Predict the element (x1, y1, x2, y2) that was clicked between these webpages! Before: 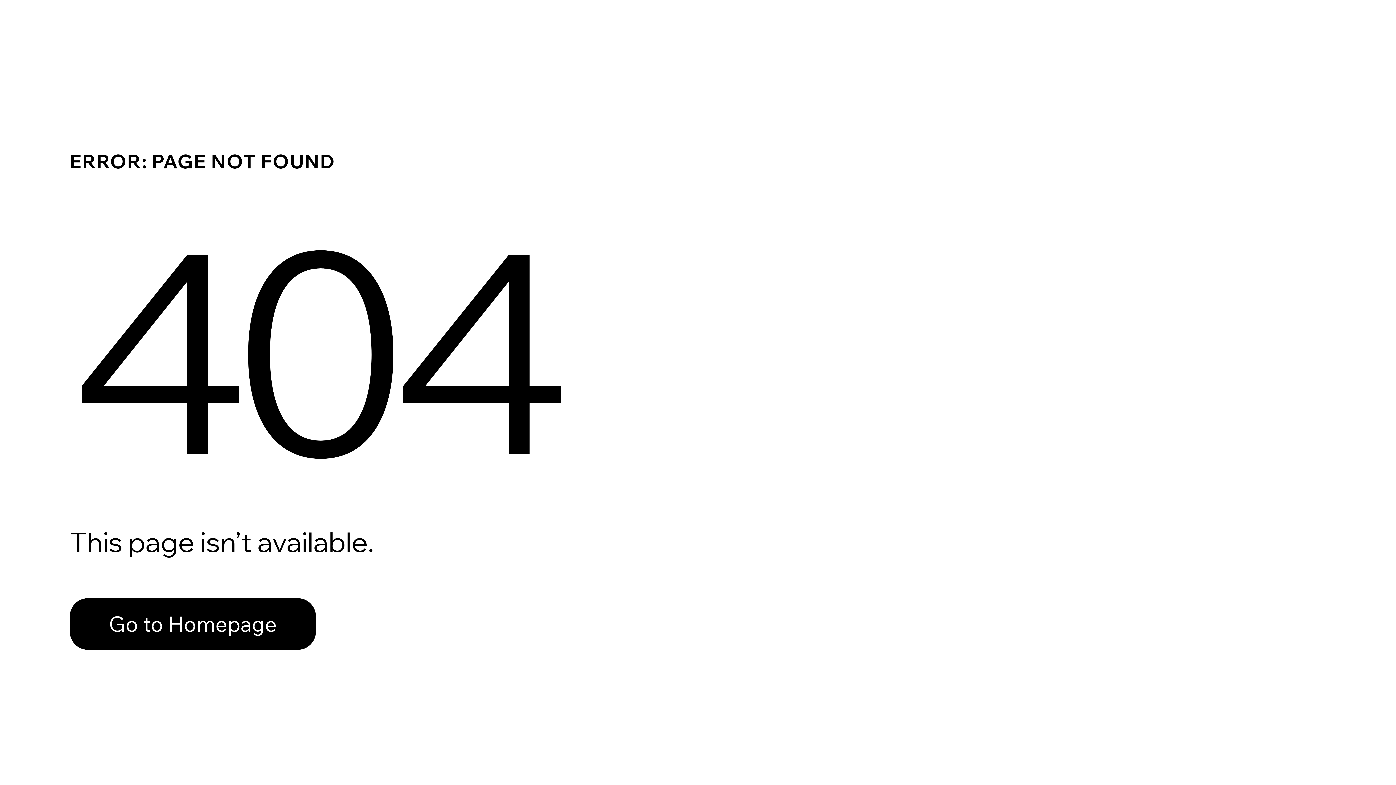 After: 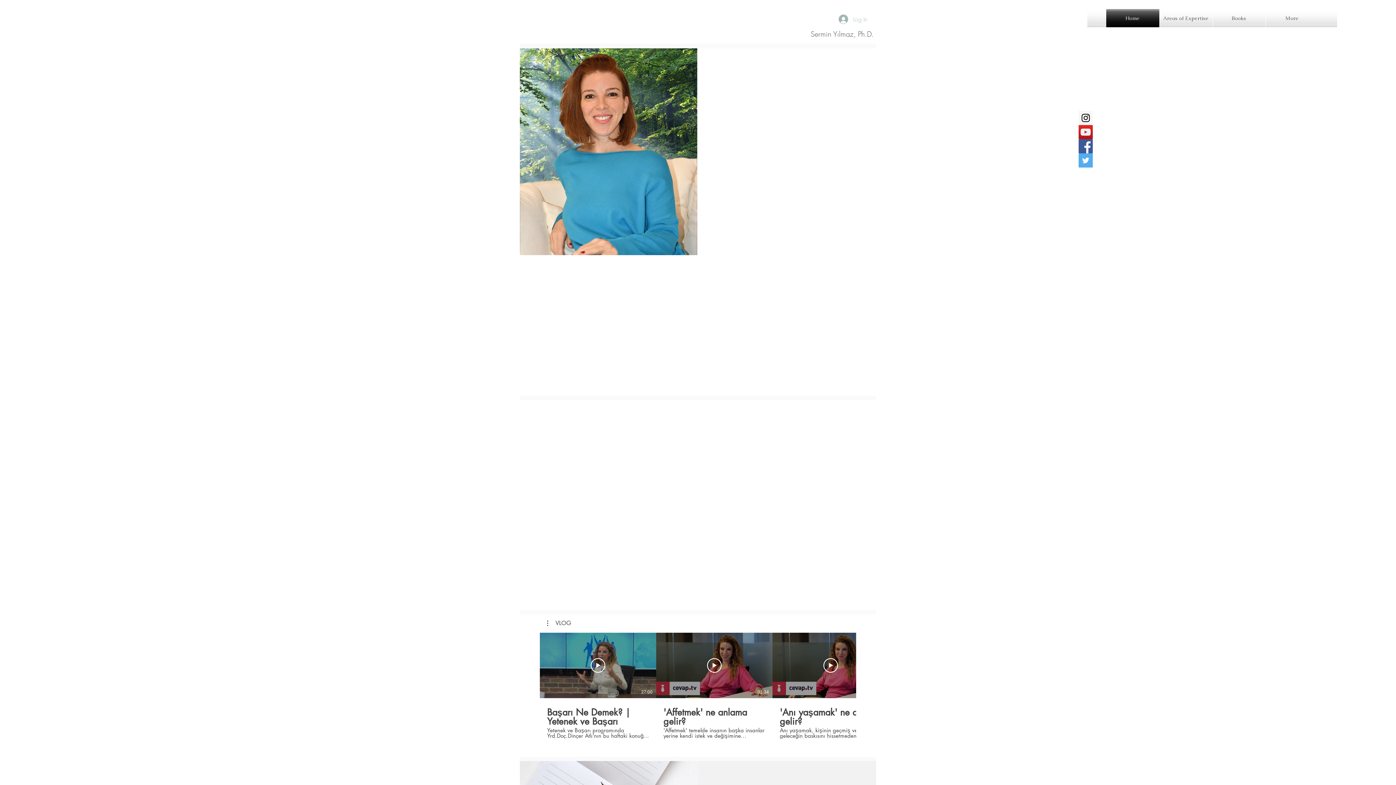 Action: bbox: (69, 598, 316, 650) label: Go to Homepage